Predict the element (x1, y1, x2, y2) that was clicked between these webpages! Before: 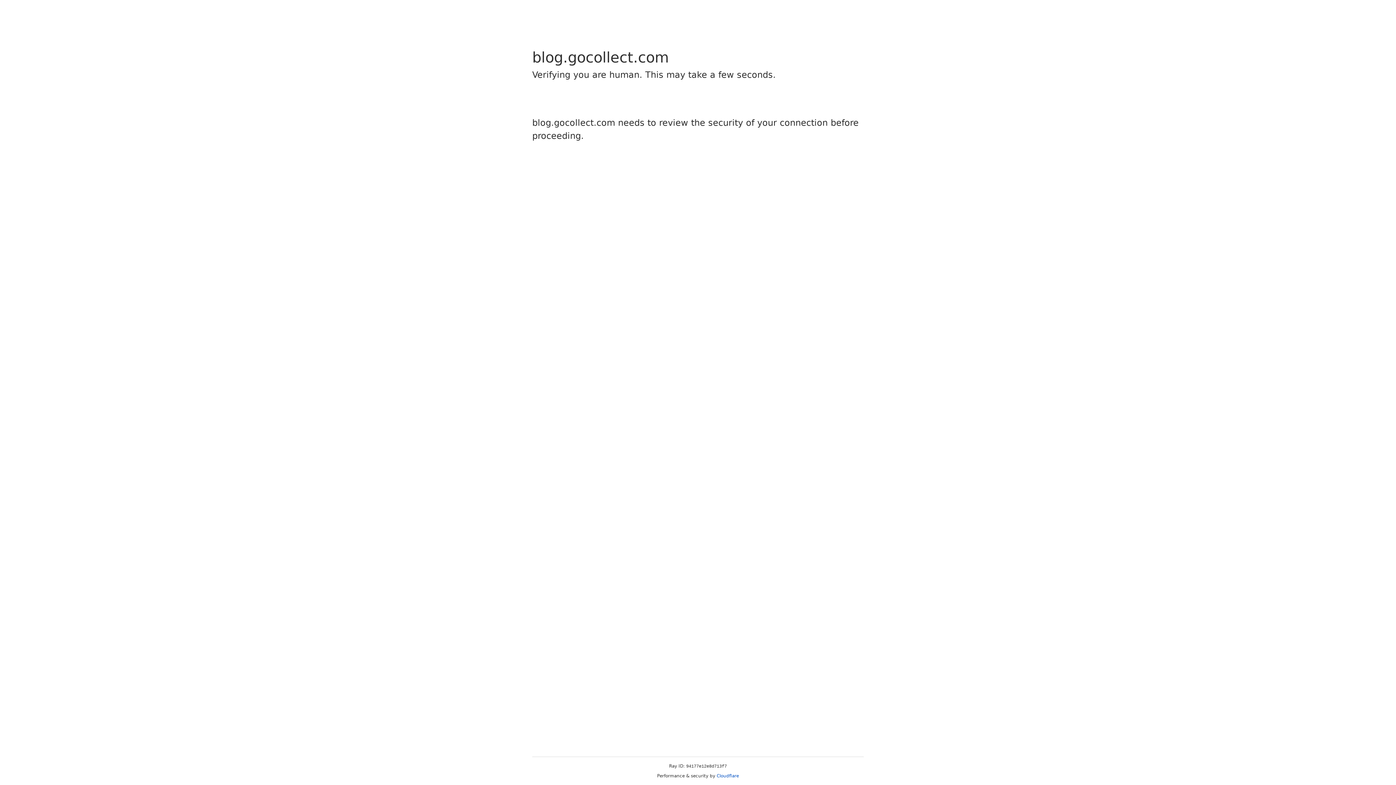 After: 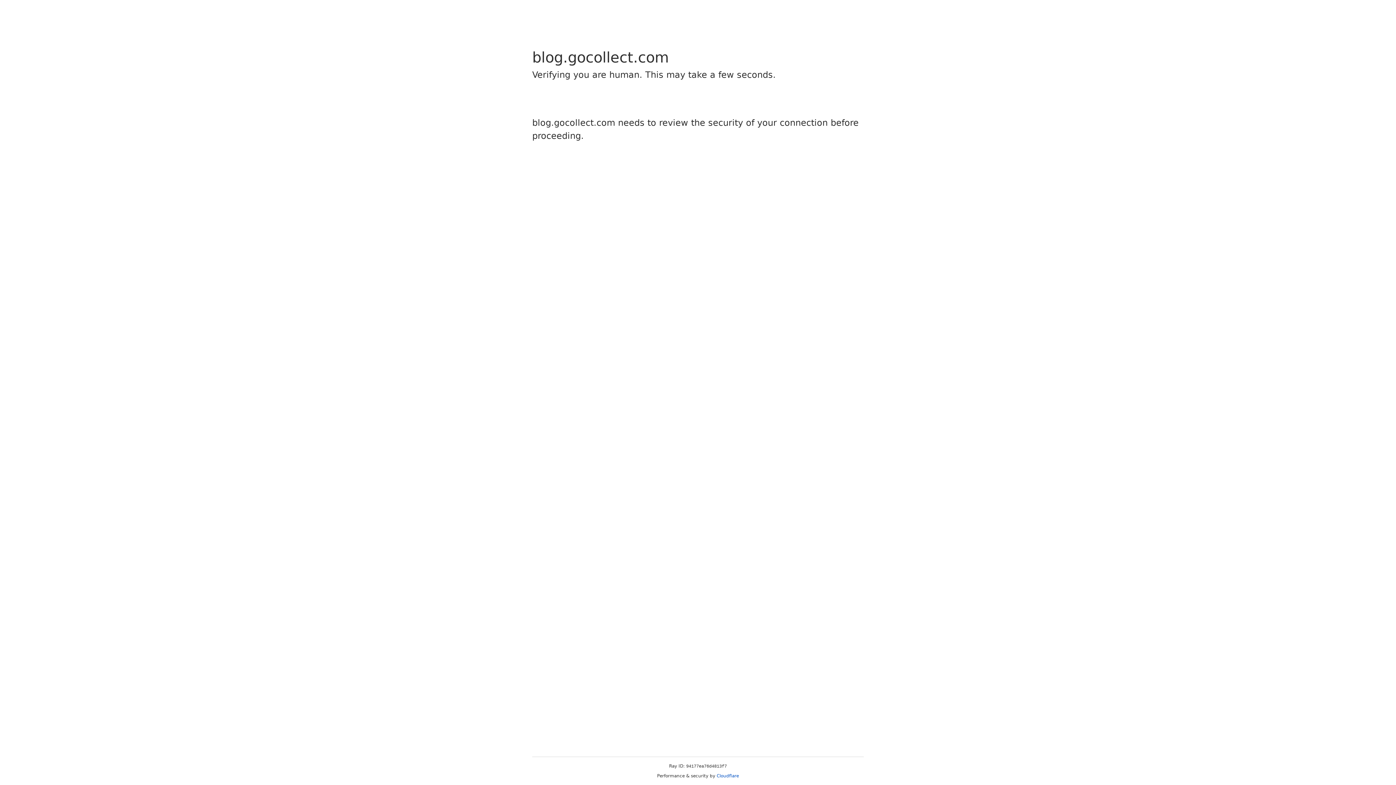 Action: bbox: (716, 773, 739, 778) label: Cloudflare